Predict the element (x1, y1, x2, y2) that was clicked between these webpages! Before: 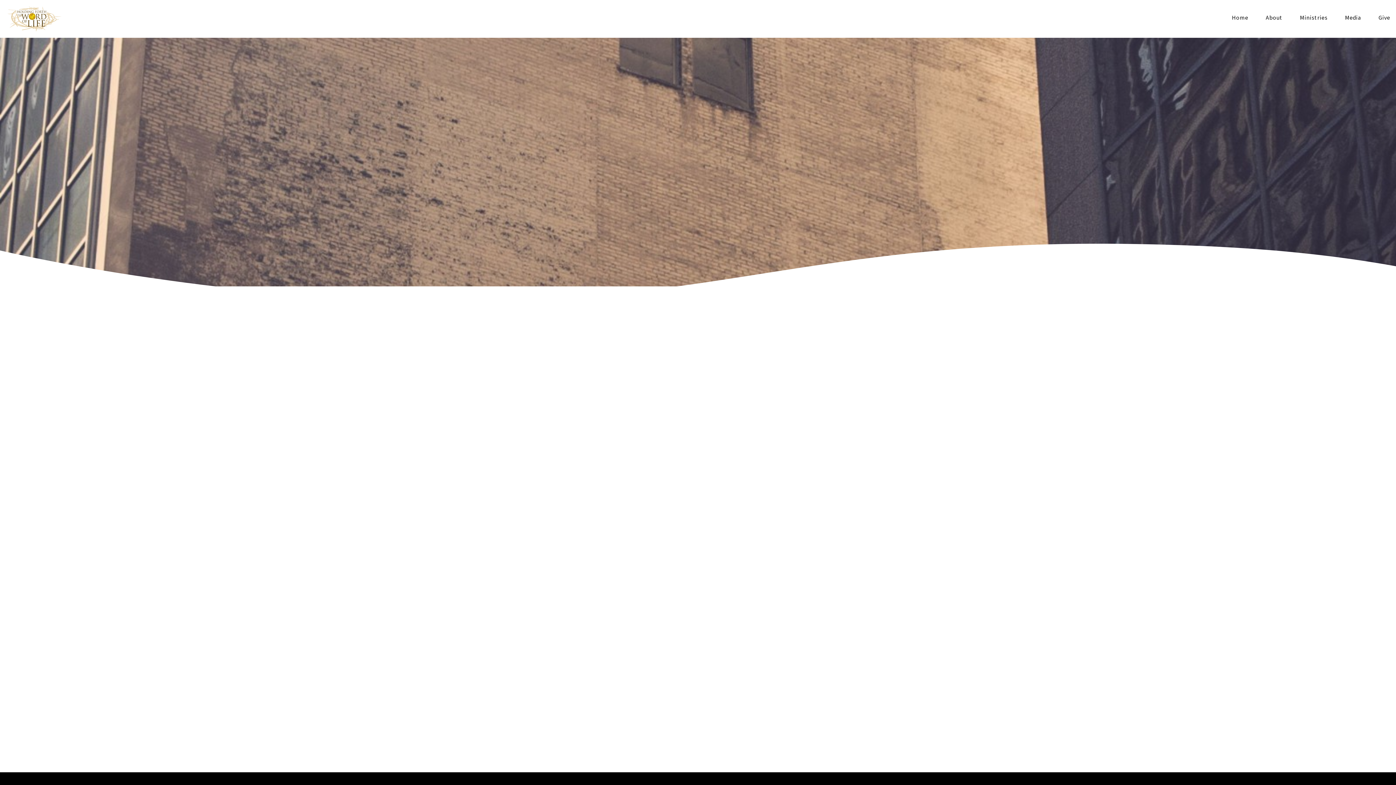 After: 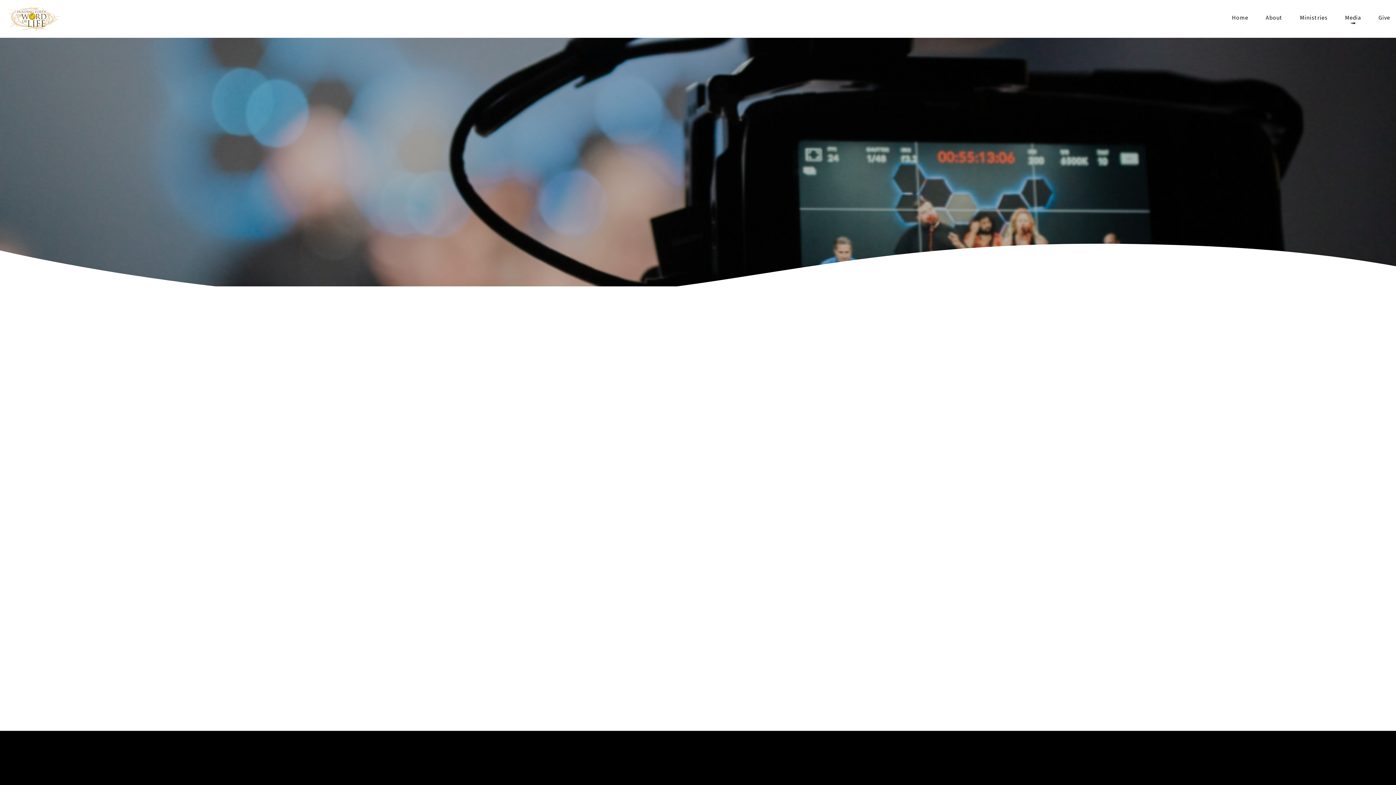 Action: label: Media bbox: (1345, 14, 1361, 23)